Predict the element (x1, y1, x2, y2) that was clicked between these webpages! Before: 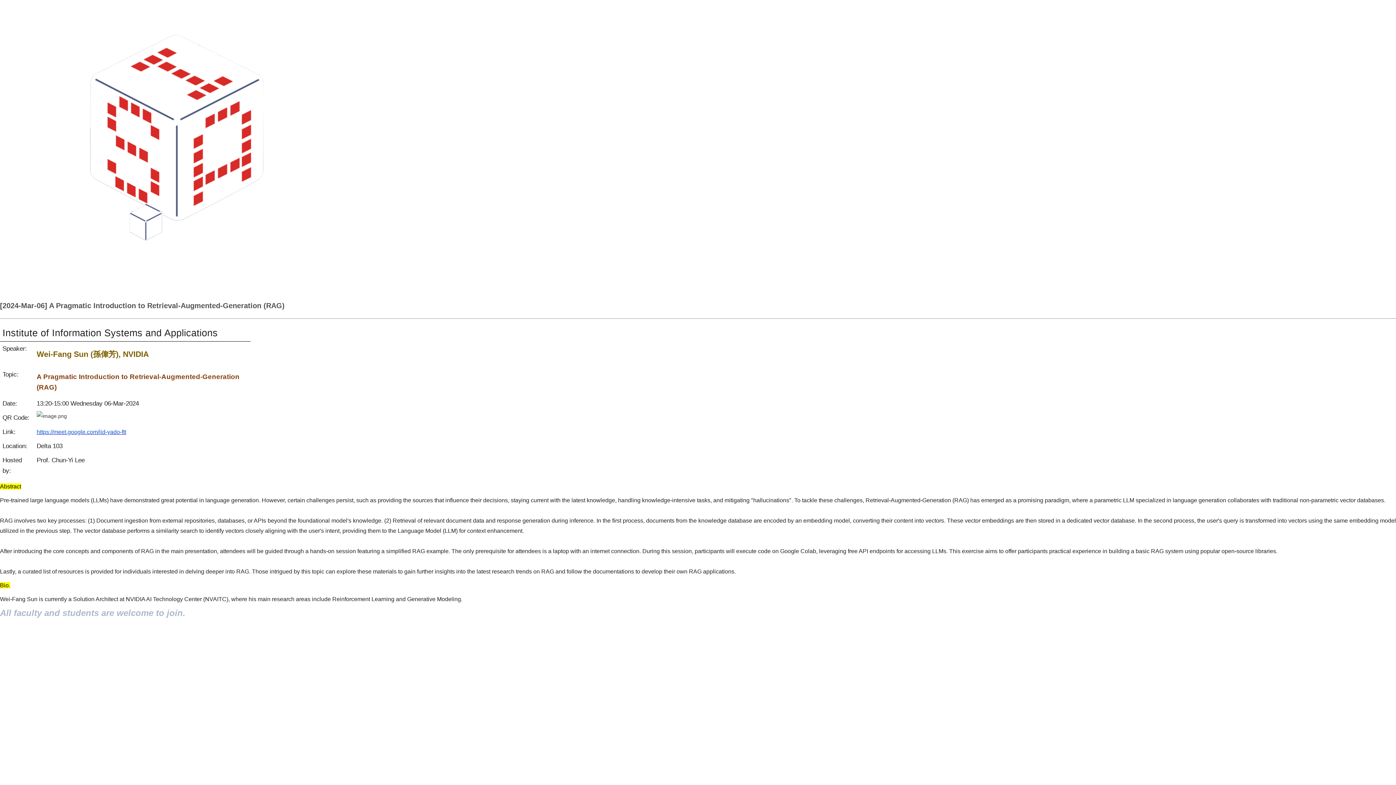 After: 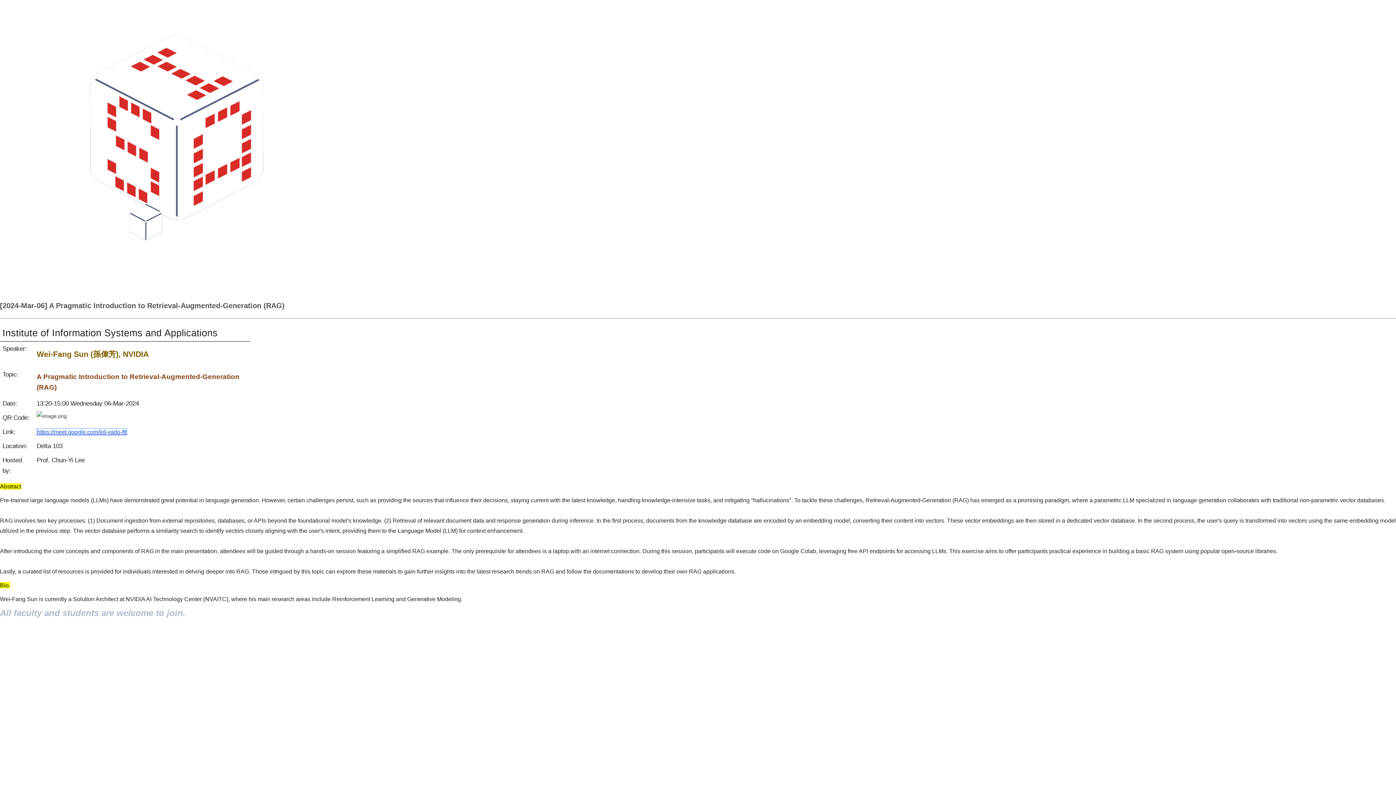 Action: label: https://meet.google.com/iid-yado-ftt bbox: (36, 429, 126, 435)